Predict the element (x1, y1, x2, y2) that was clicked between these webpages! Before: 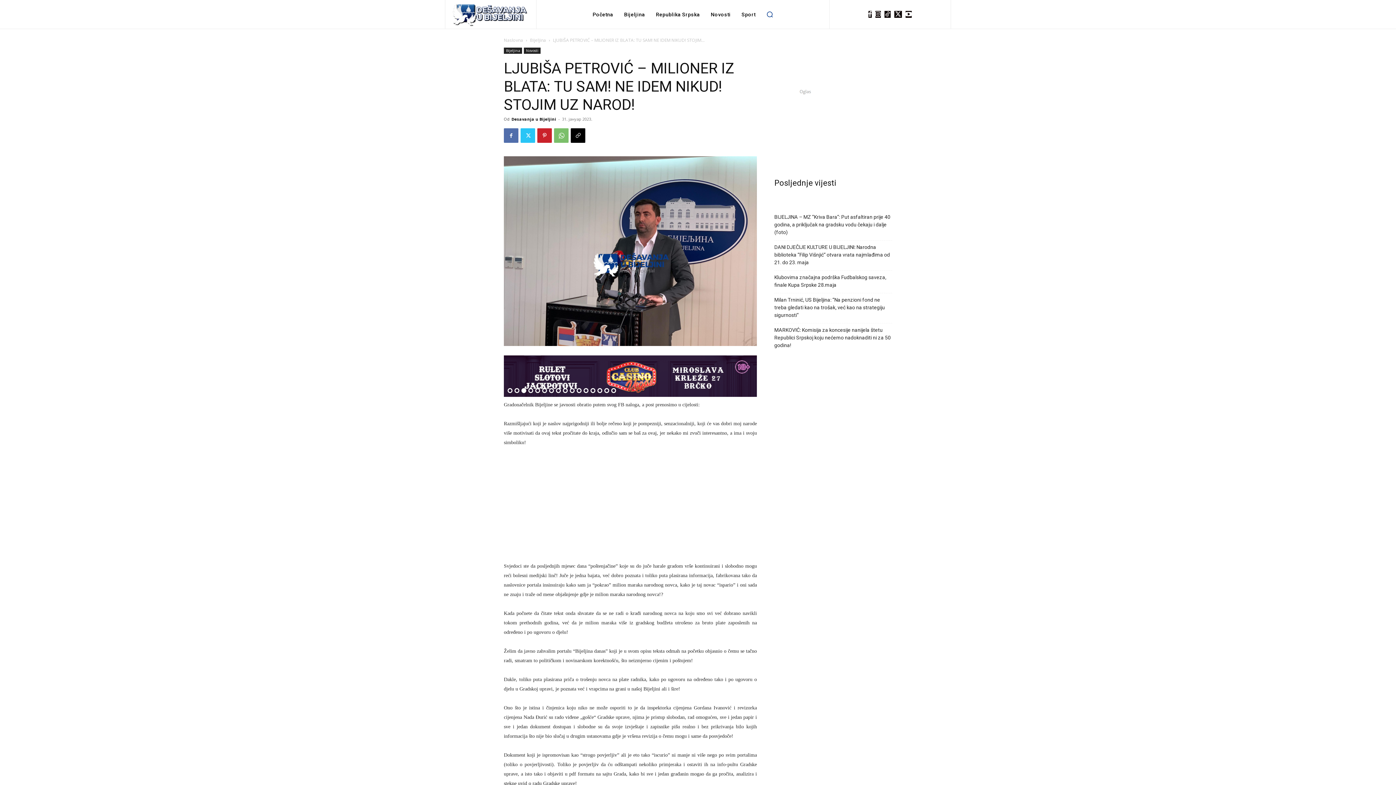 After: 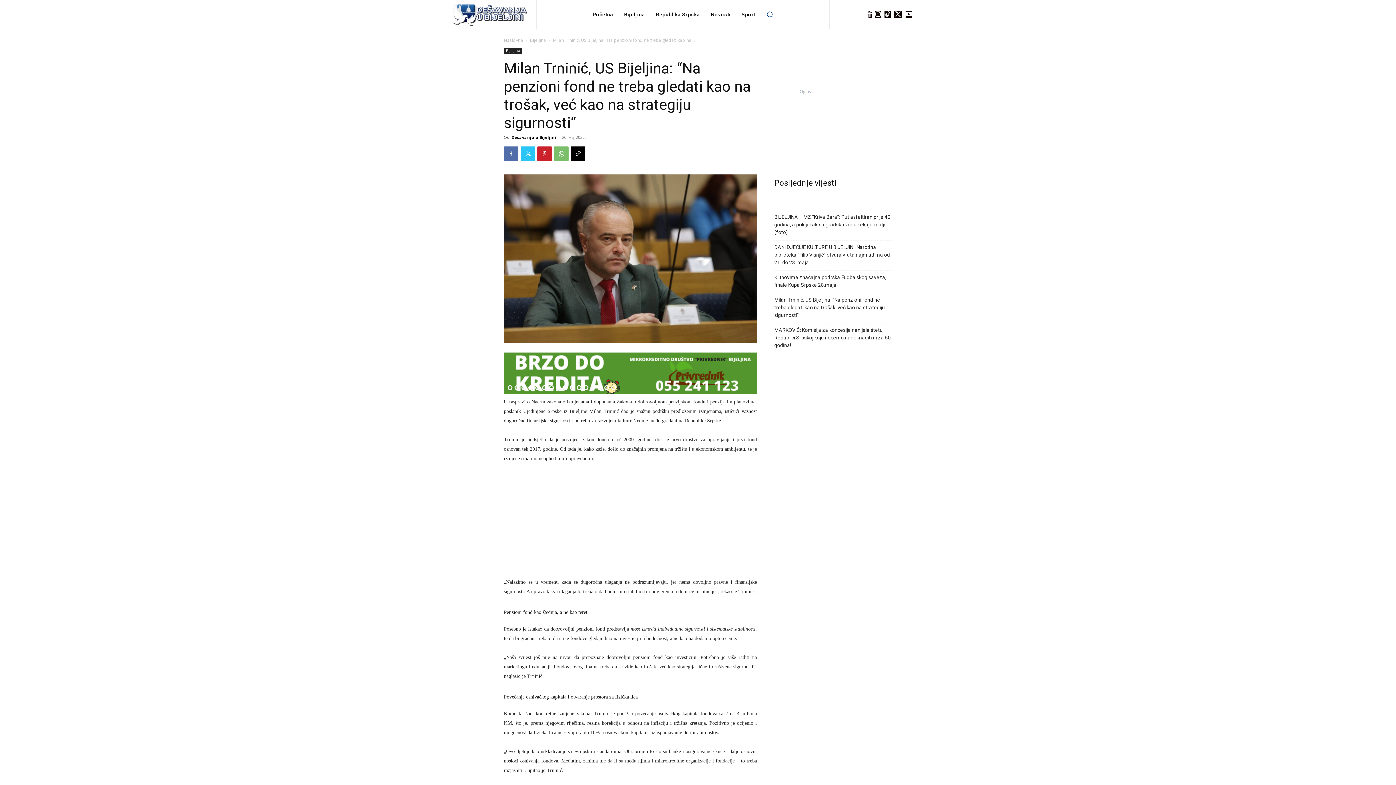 Action: bbox: (774, 296, 892, 319) label: Milan Trninić, US Bijeljina: “Na penzioni fond ne treba gledati kao na trošak, već kao na strategiju sigurnosti“